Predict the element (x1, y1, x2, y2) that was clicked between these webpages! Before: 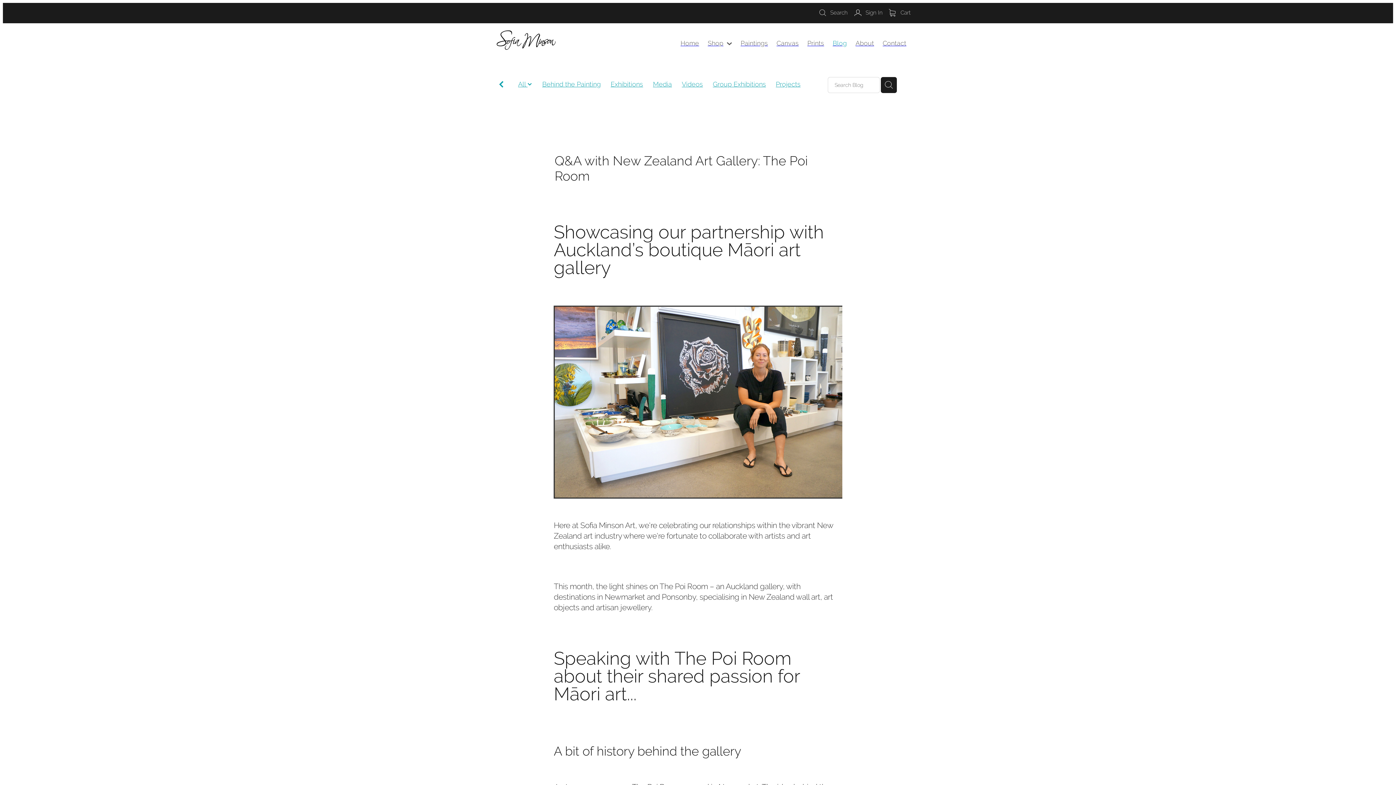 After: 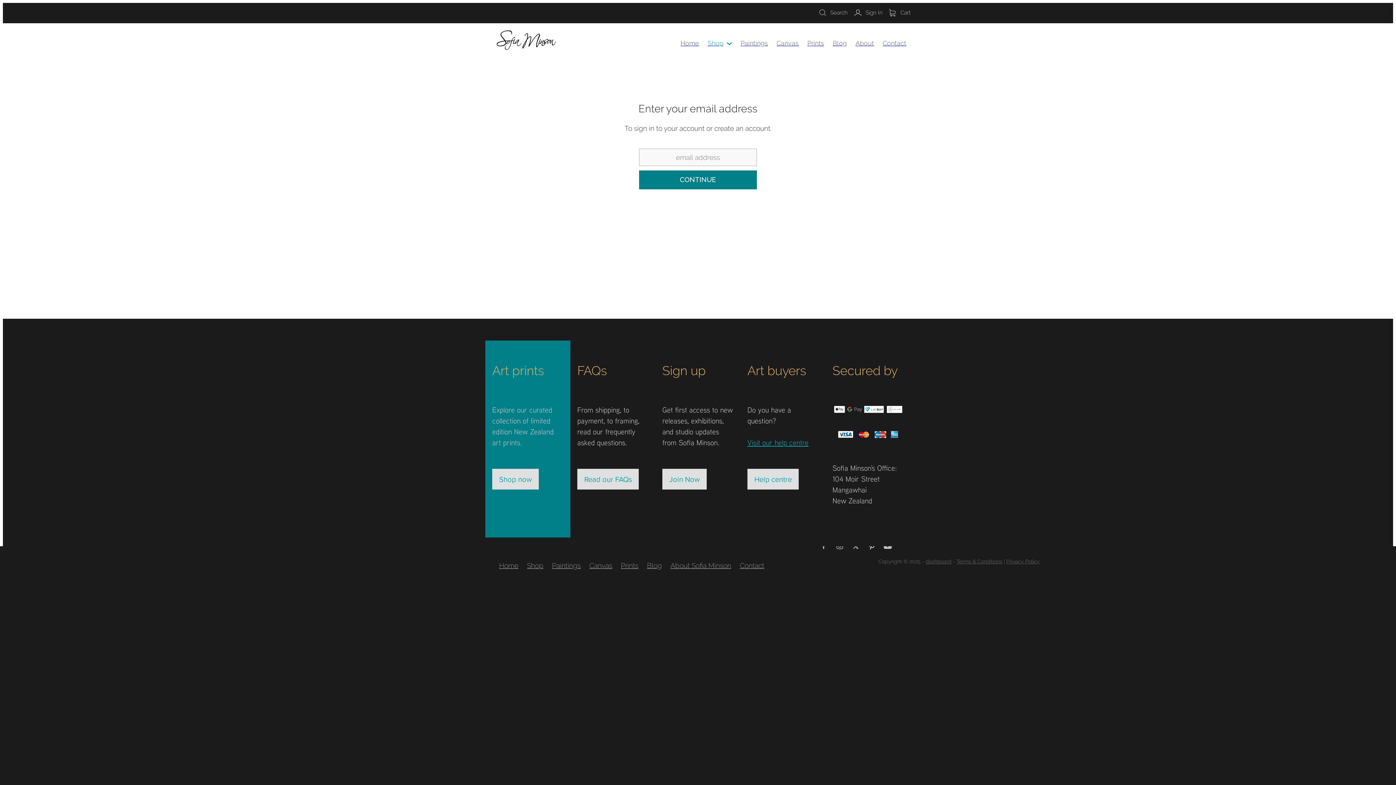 Action: bbox: (853, 9, 882, 15) label:  Sign In